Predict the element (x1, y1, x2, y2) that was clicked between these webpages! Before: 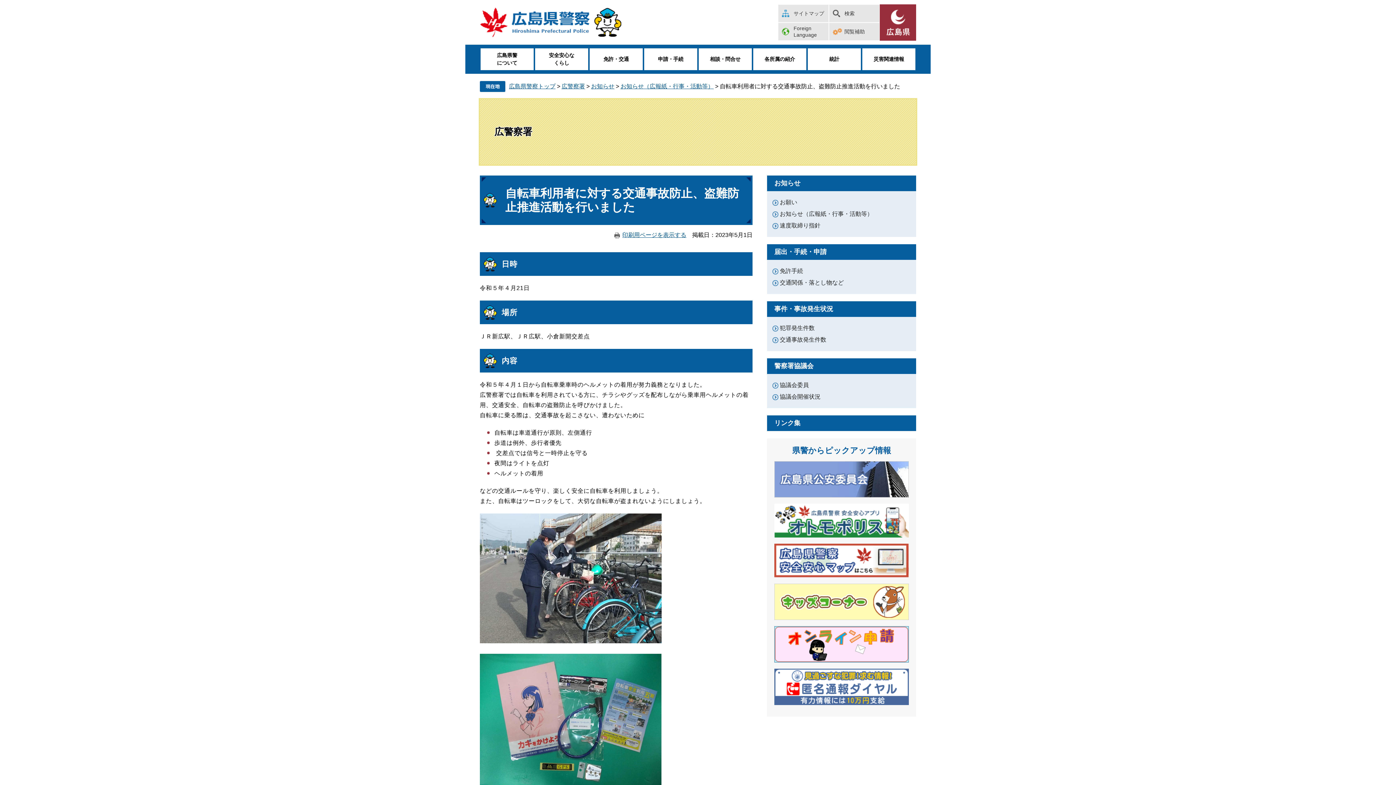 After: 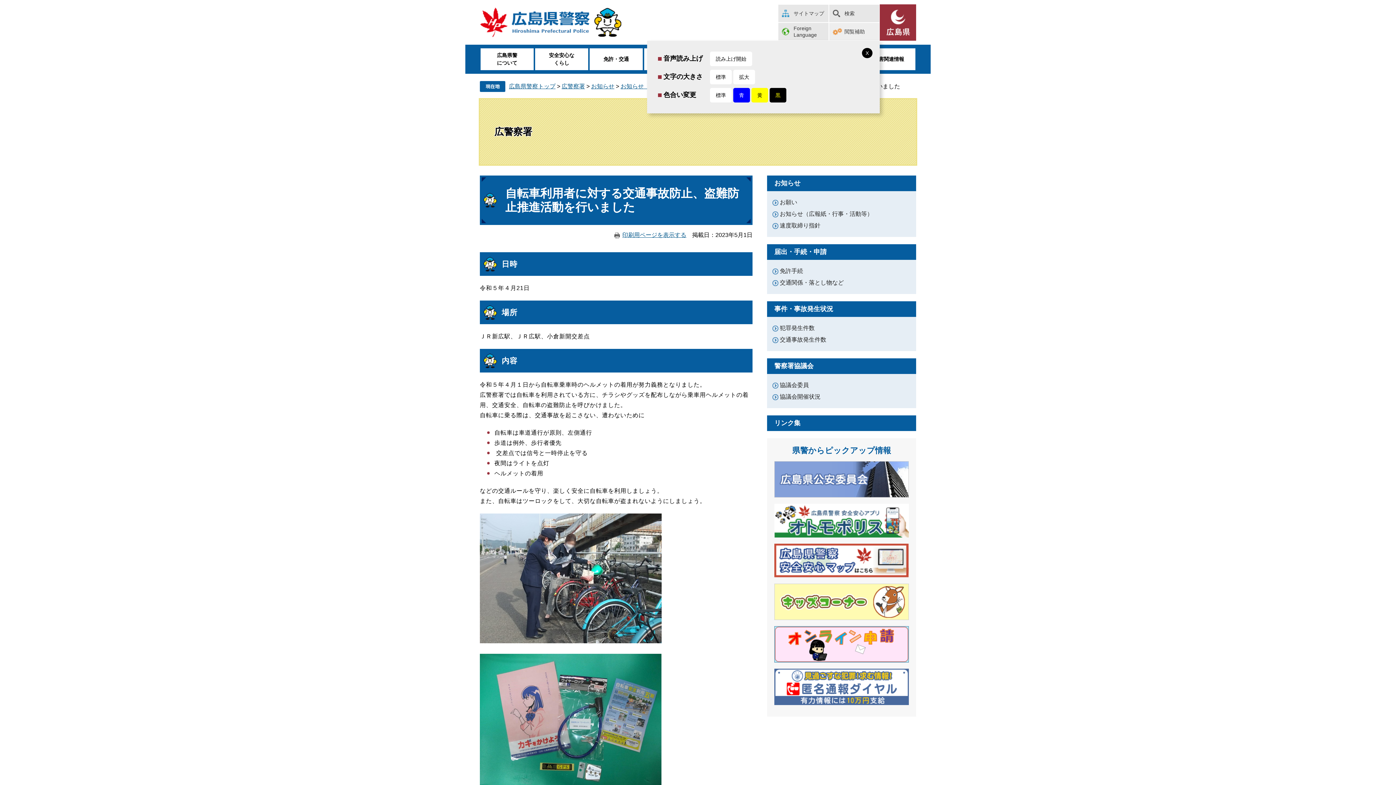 Action: label: 閲覧補助 bbox: (829, 22, 879, 40)